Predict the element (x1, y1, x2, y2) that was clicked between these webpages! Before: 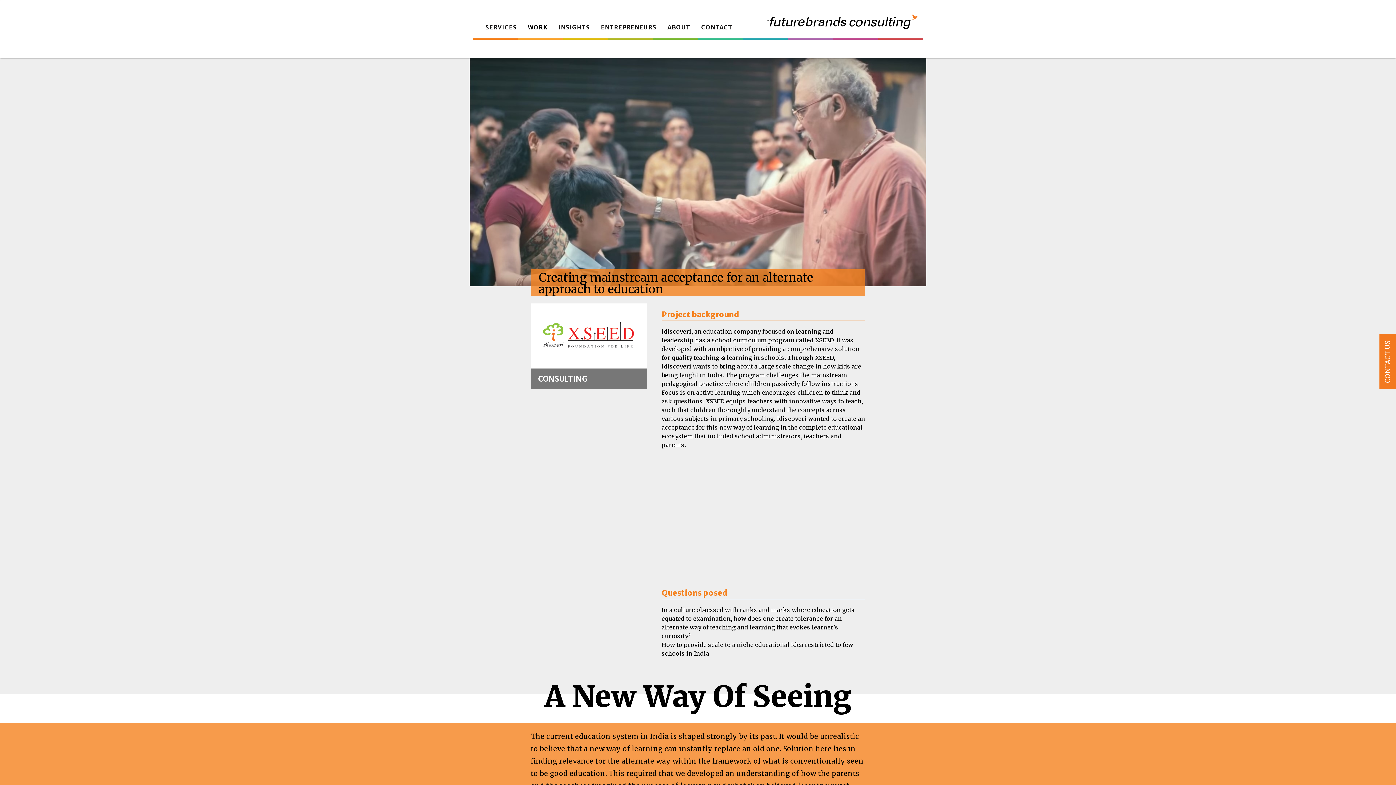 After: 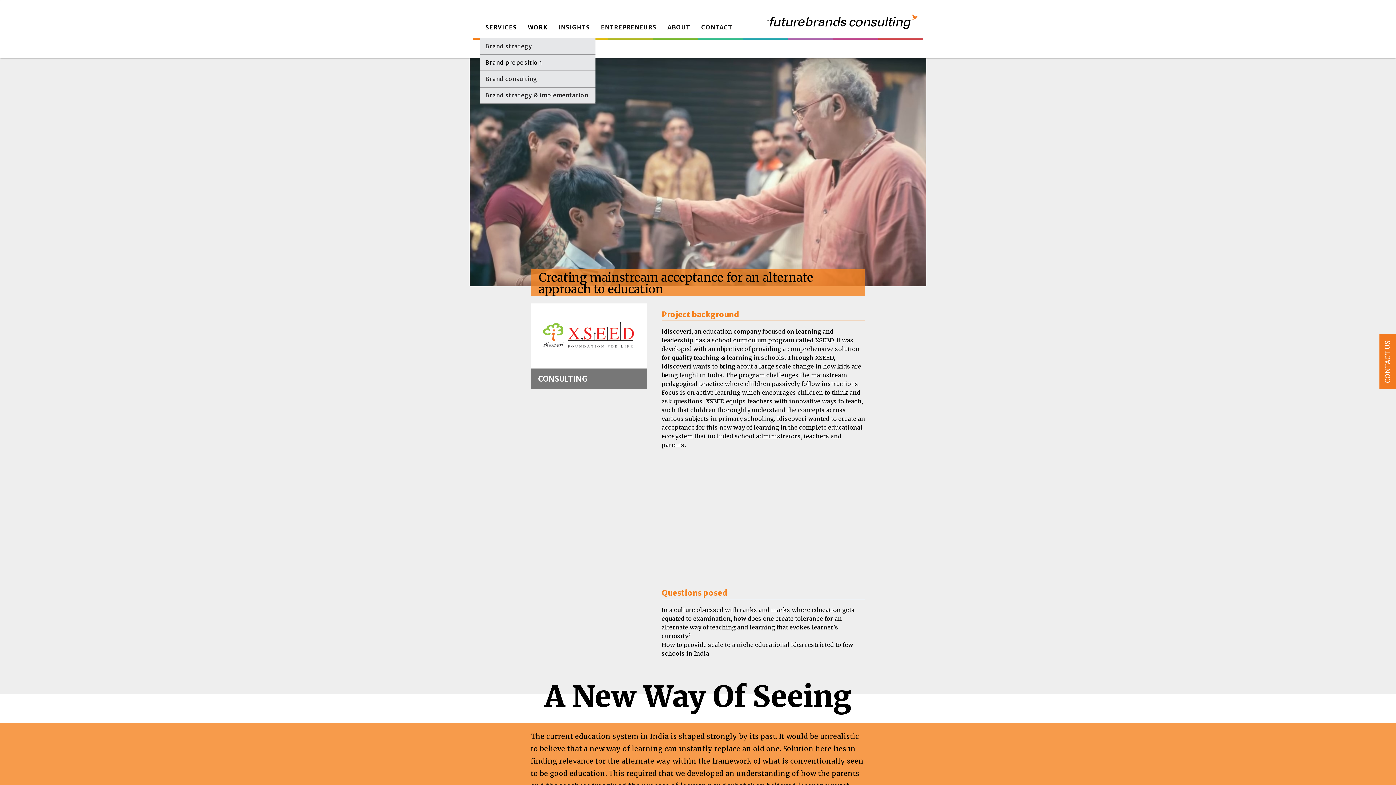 Action: label: SERVICES bbox: (480, 16, 522, 38)